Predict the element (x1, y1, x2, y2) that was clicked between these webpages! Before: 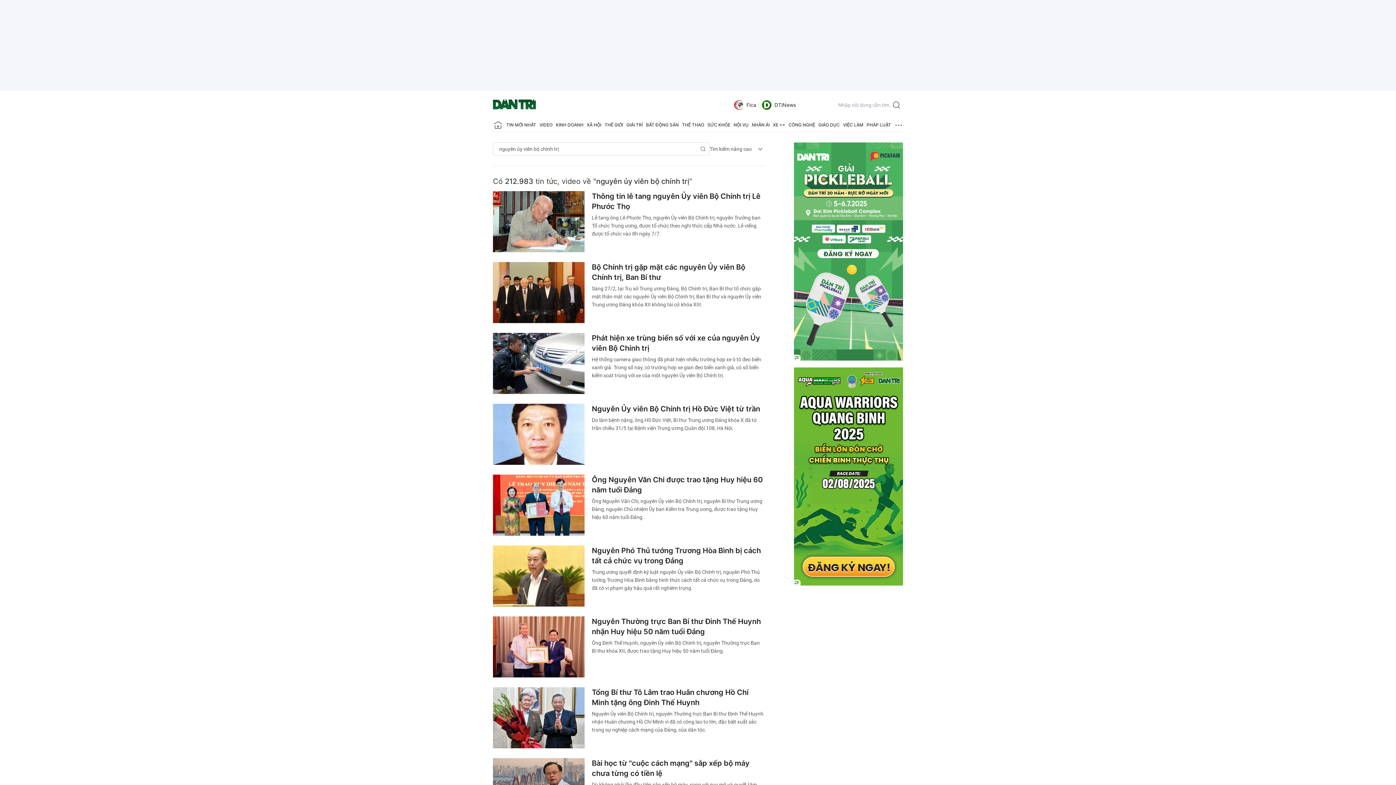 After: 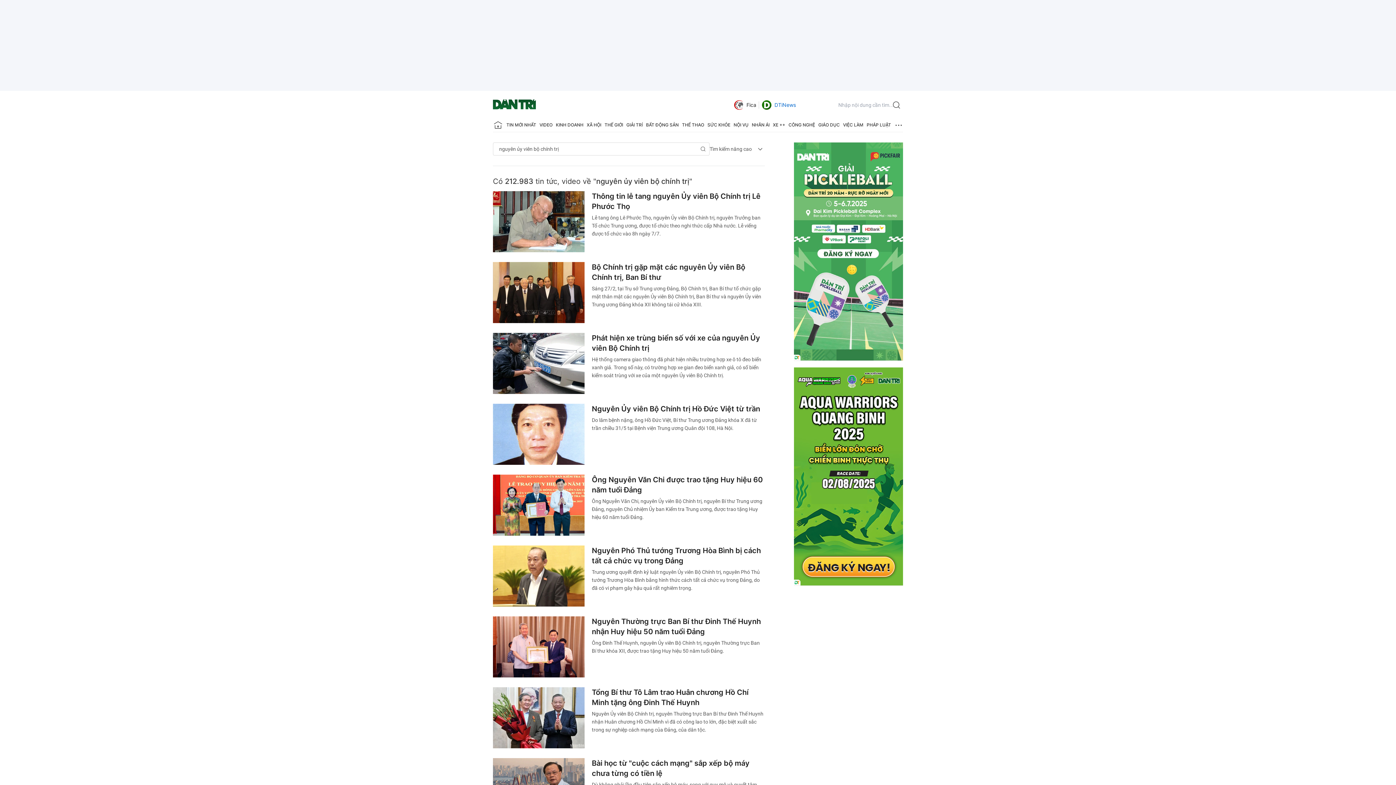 Action: bbox: (762, 98, 796, 111) label: DTiNews